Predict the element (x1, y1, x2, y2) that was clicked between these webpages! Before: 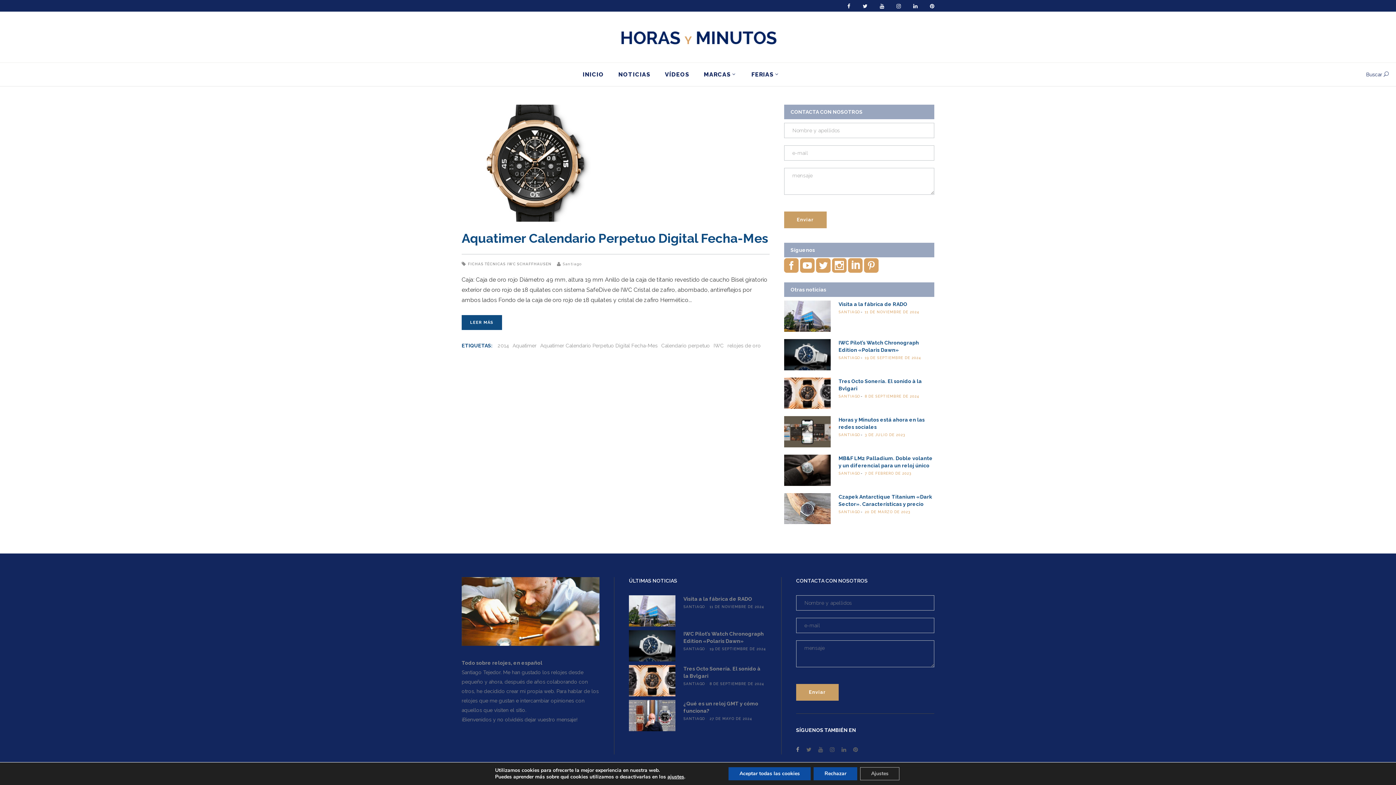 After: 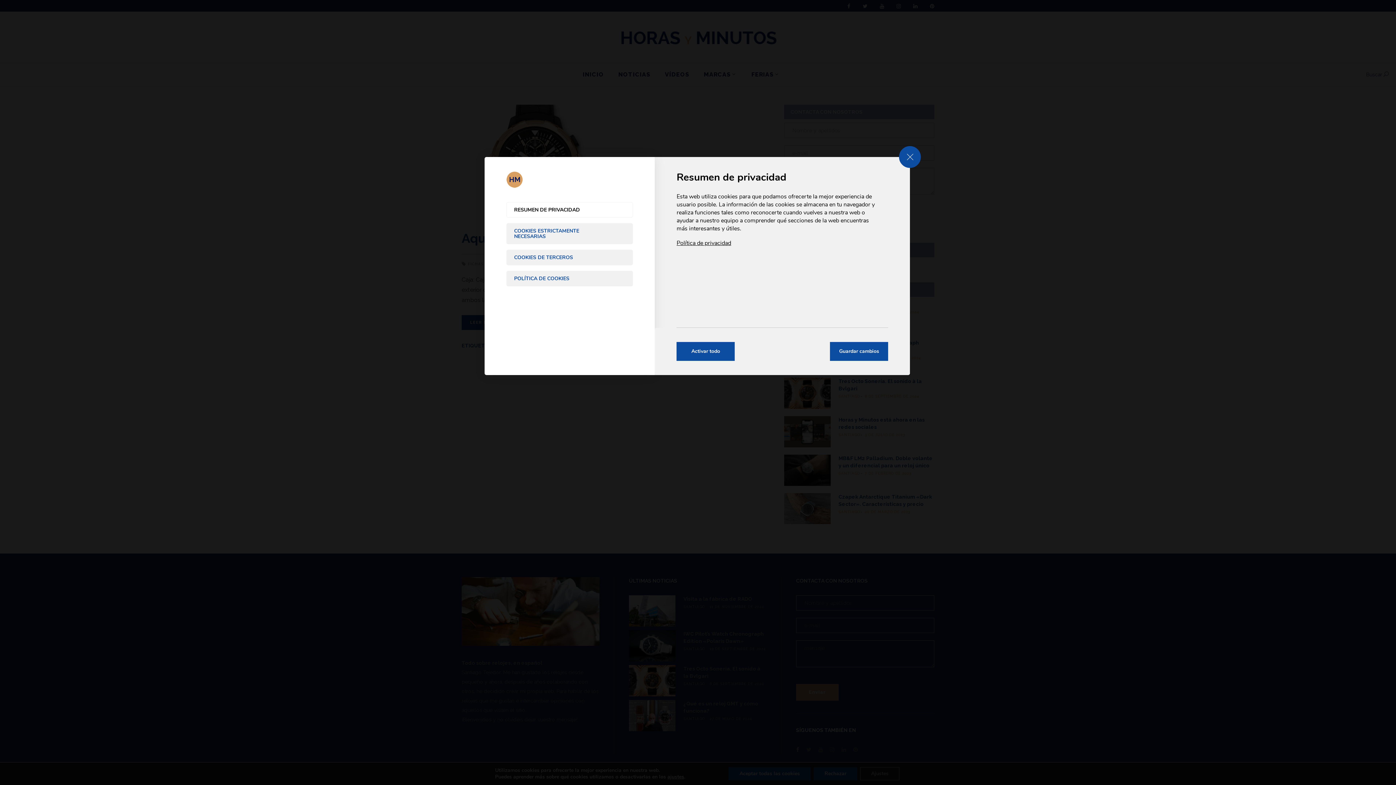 Action: label: Ajustes bbox: (860, 767, 899, 780)